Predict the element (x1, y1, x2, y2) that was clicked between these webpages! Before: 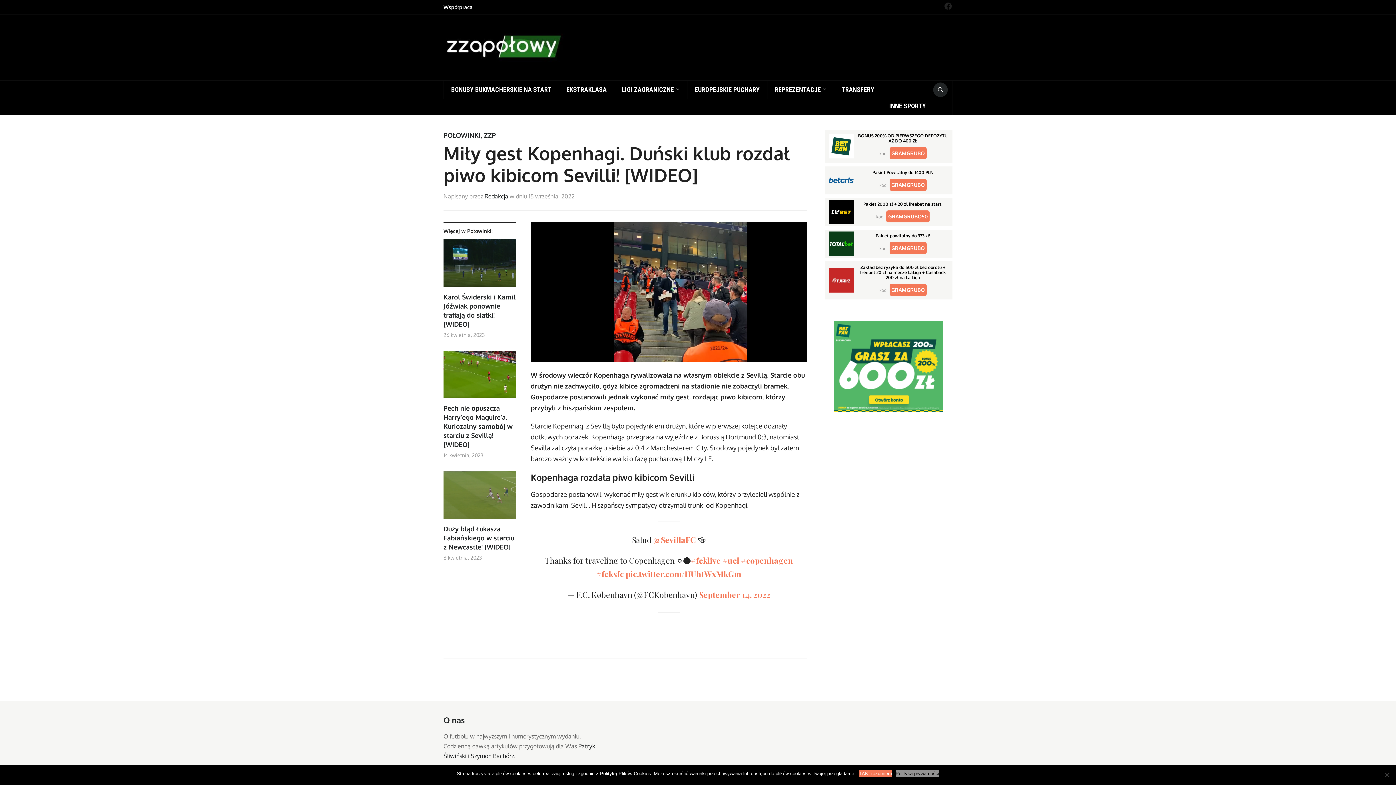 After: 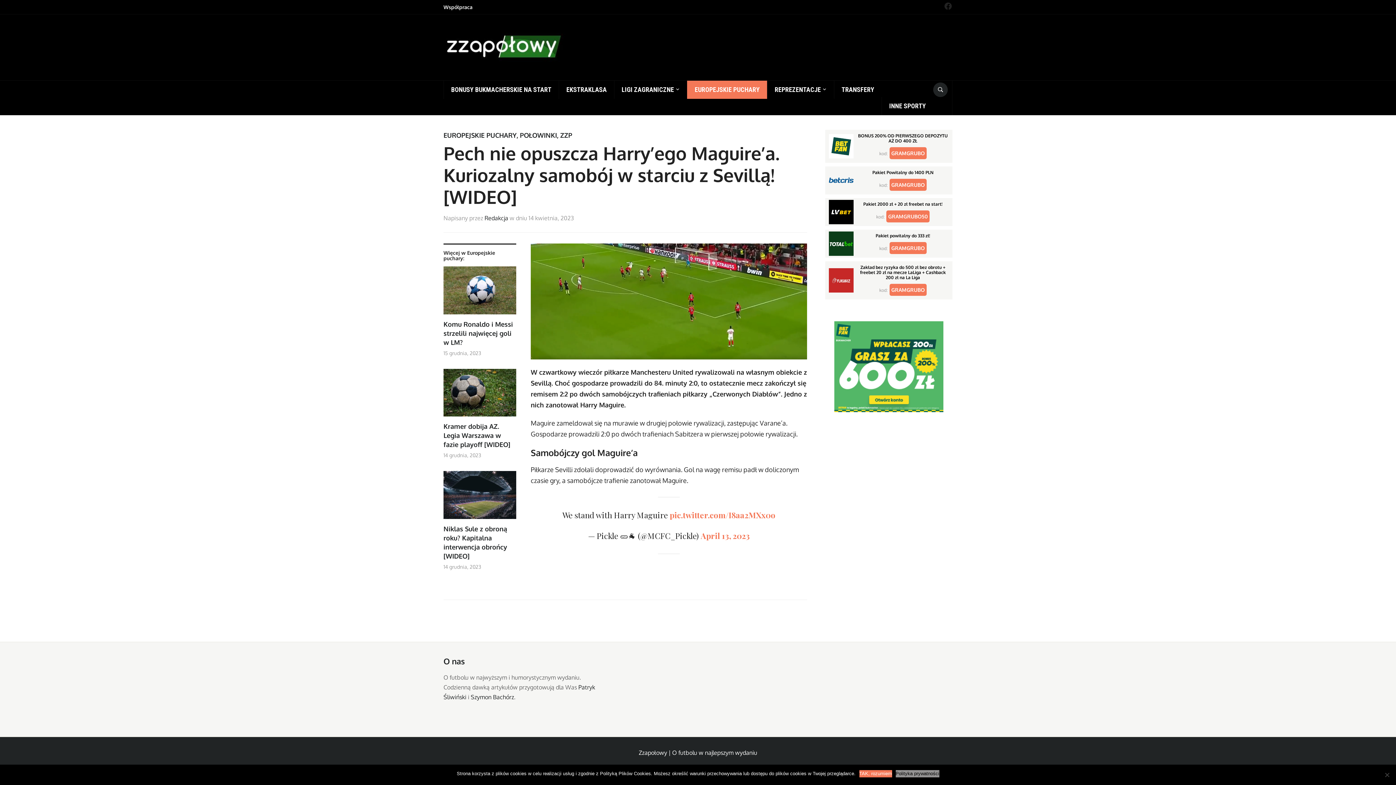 Action: bbox: (443, 350, 516, 404)